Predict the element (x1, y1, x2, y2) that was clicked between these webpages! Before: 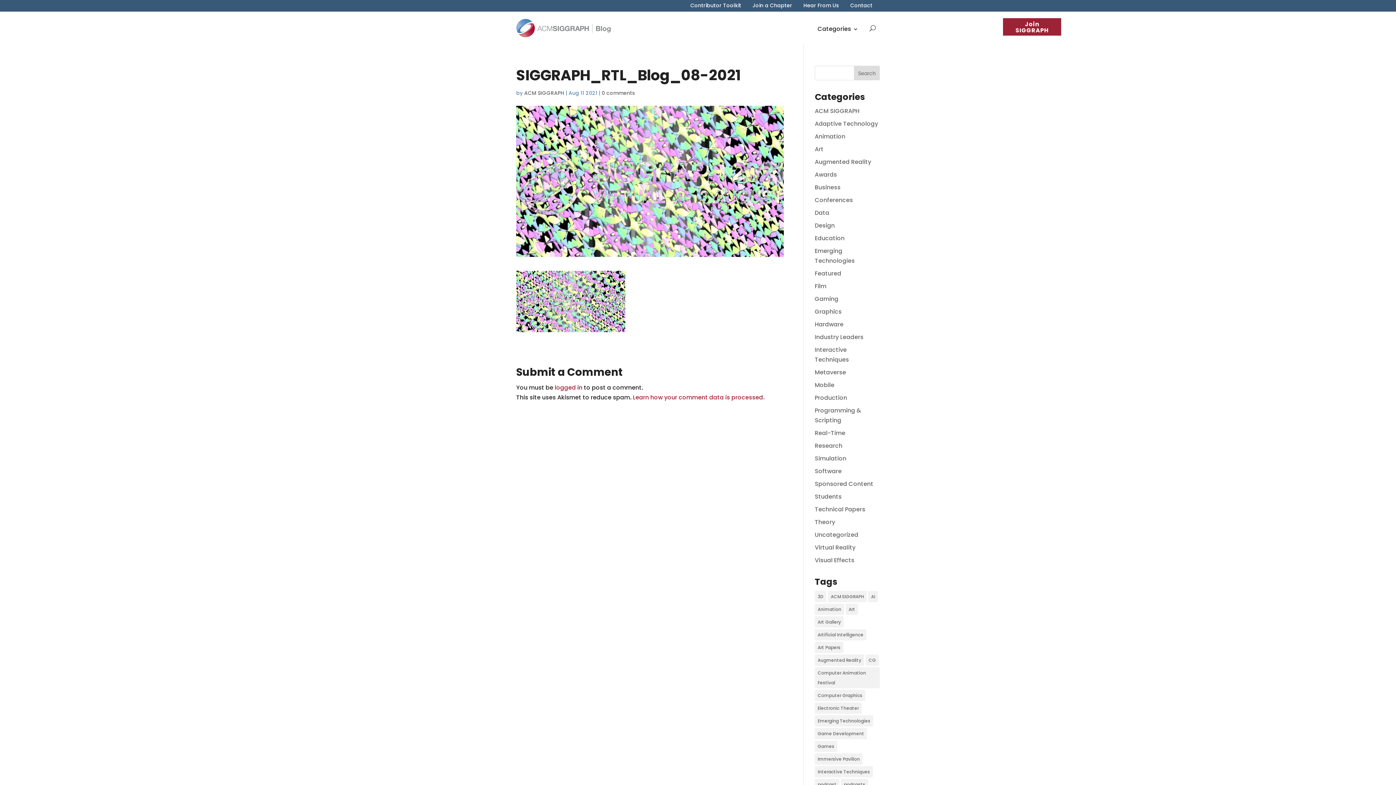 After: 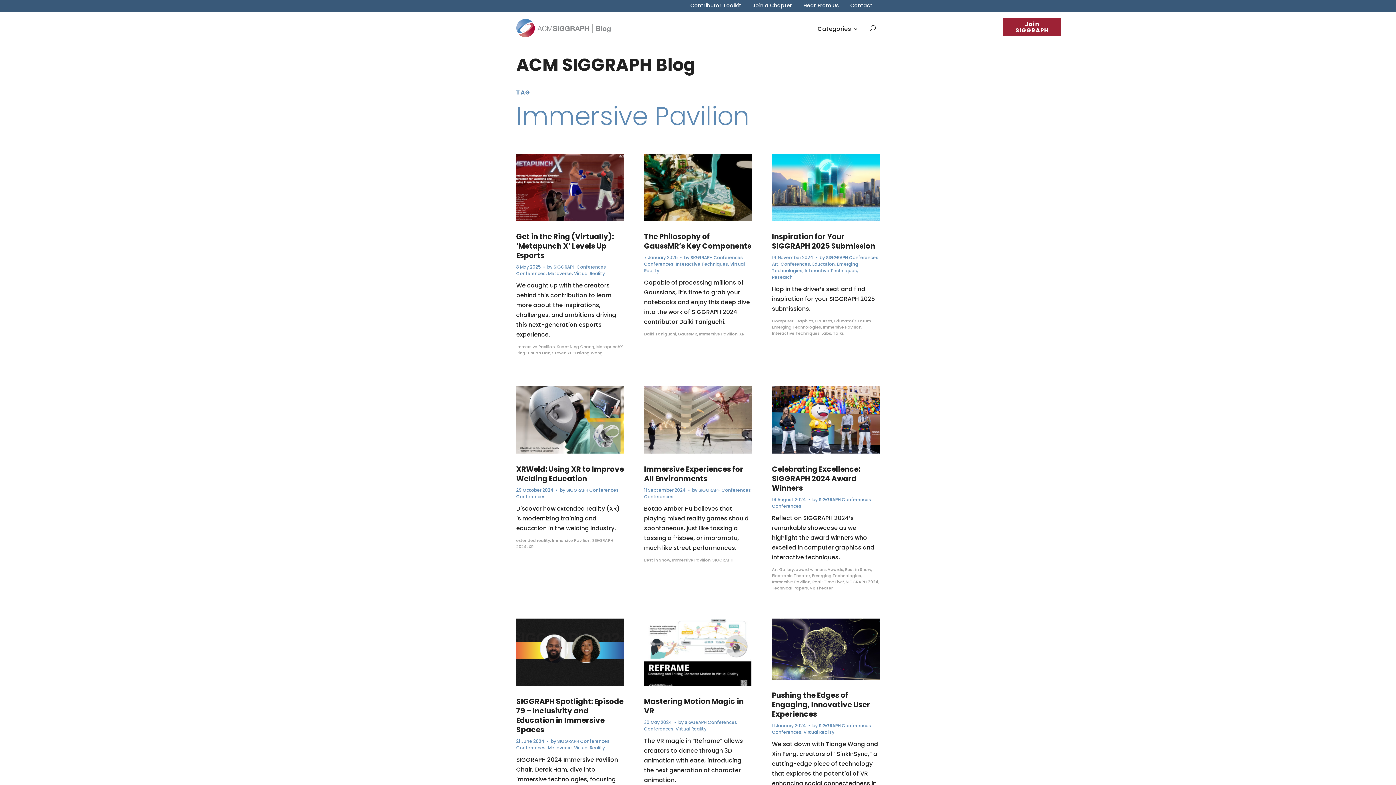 Action: label: Immersive Pavilion (38 items) bbox: (815, 753, 863, 765)